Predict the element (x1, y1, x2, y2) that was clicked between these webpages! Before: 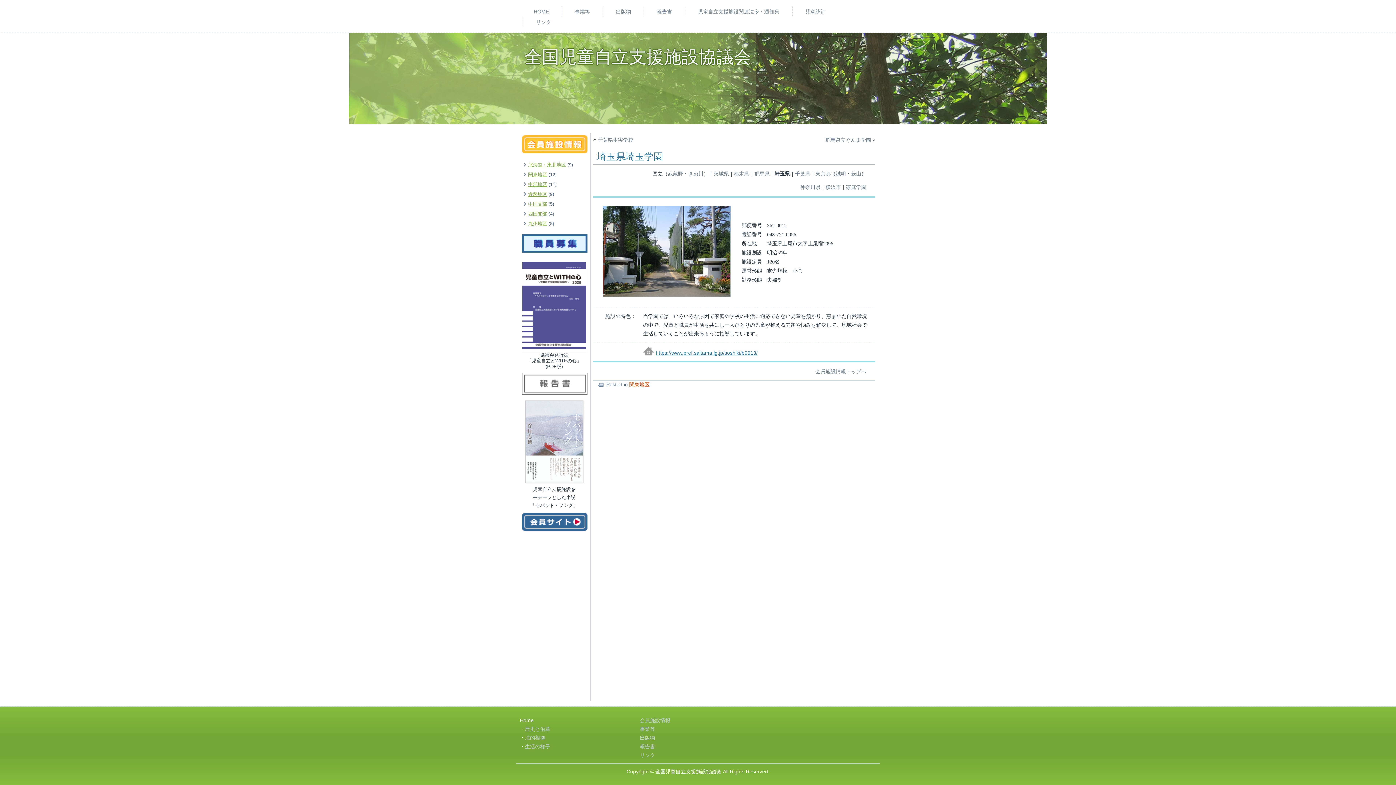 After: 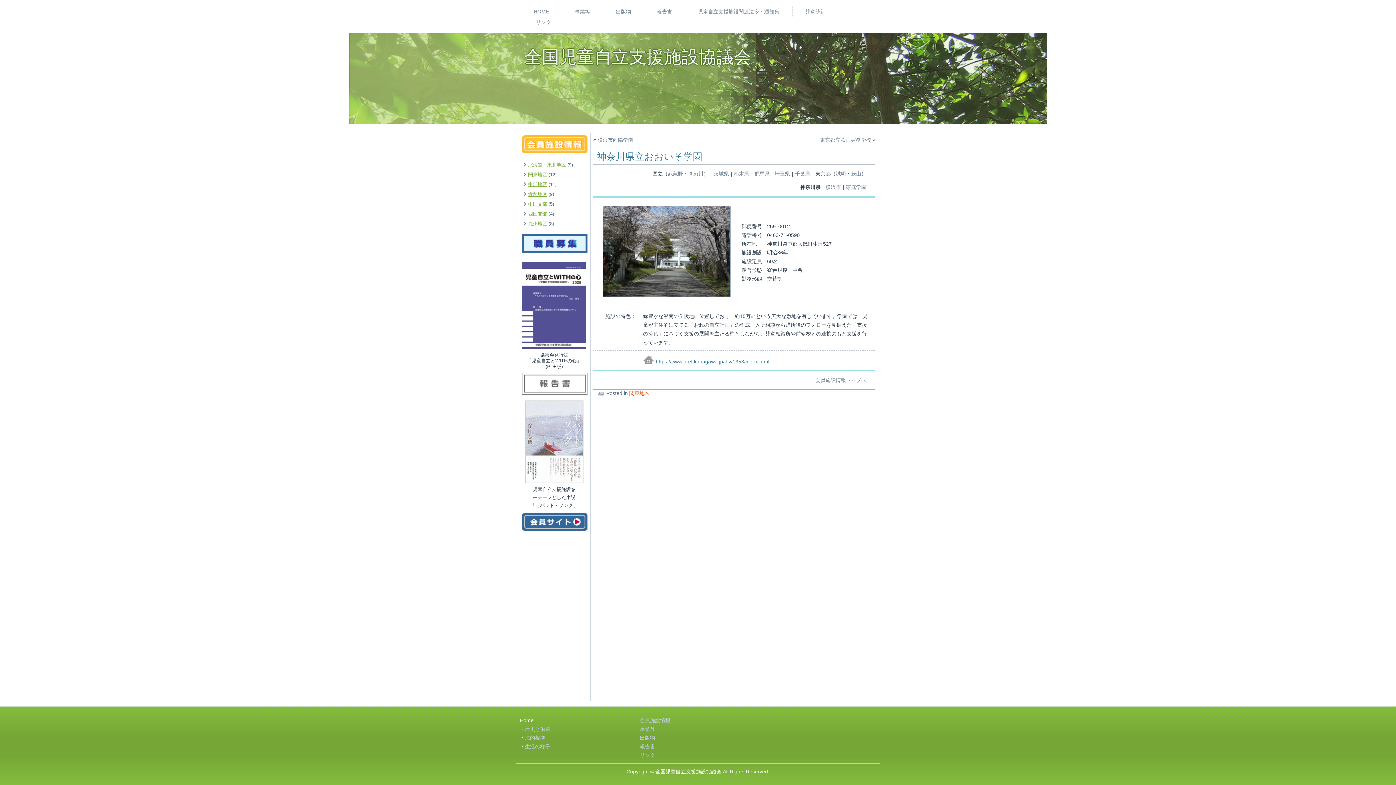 Action: label: 神奈川県 bbox: (800, 184, 820, 190)